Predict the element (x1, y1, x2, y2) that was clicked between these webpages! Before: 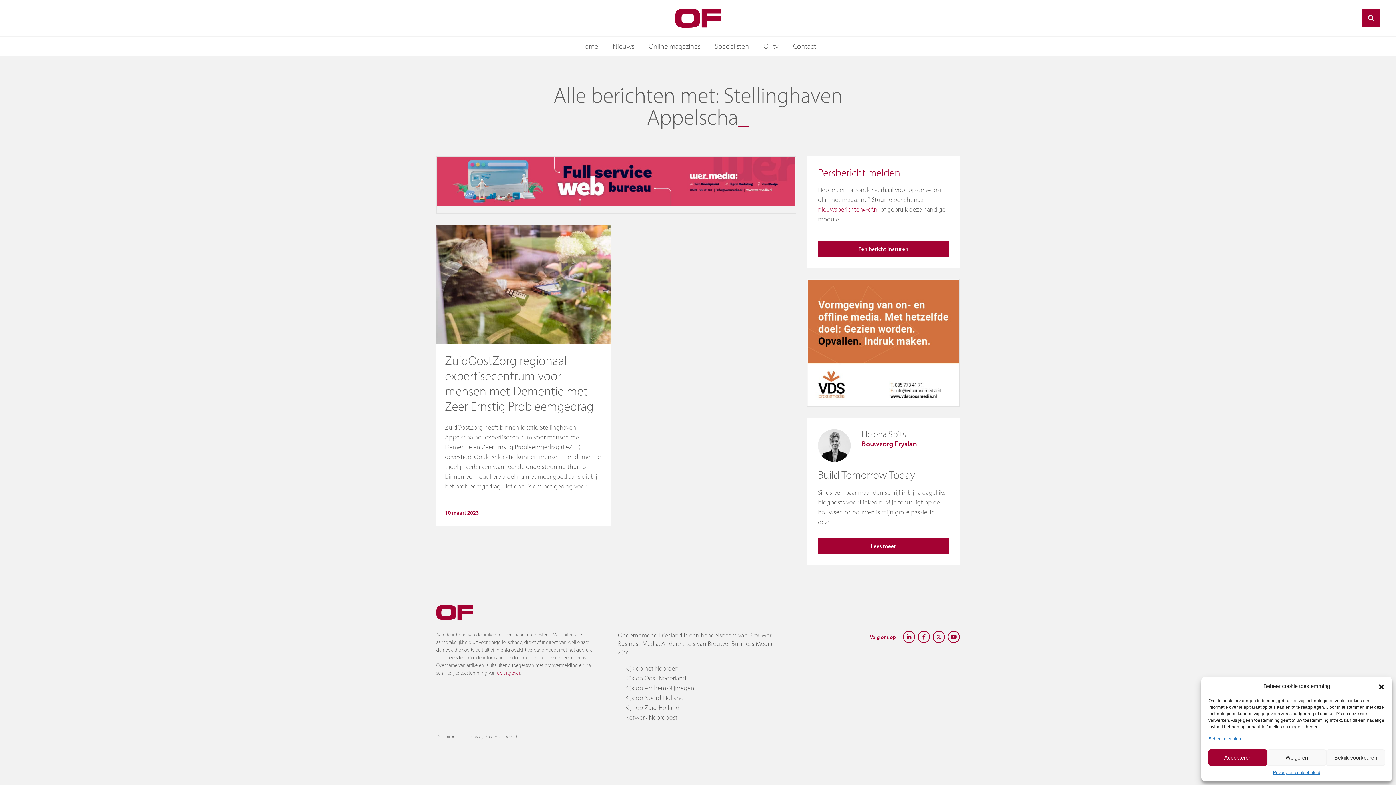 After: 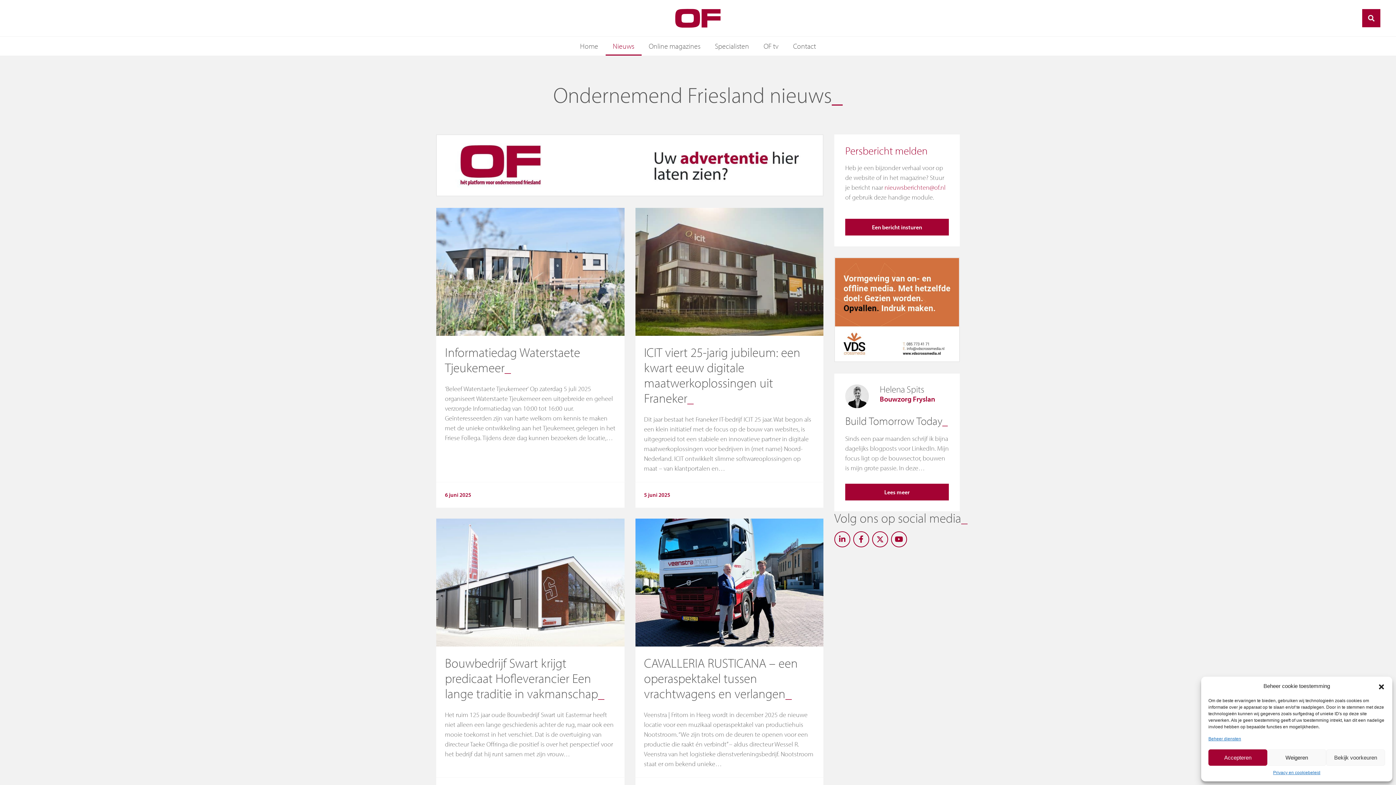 Action: label: Nieuws bbox: (605, 36, 641, 55)